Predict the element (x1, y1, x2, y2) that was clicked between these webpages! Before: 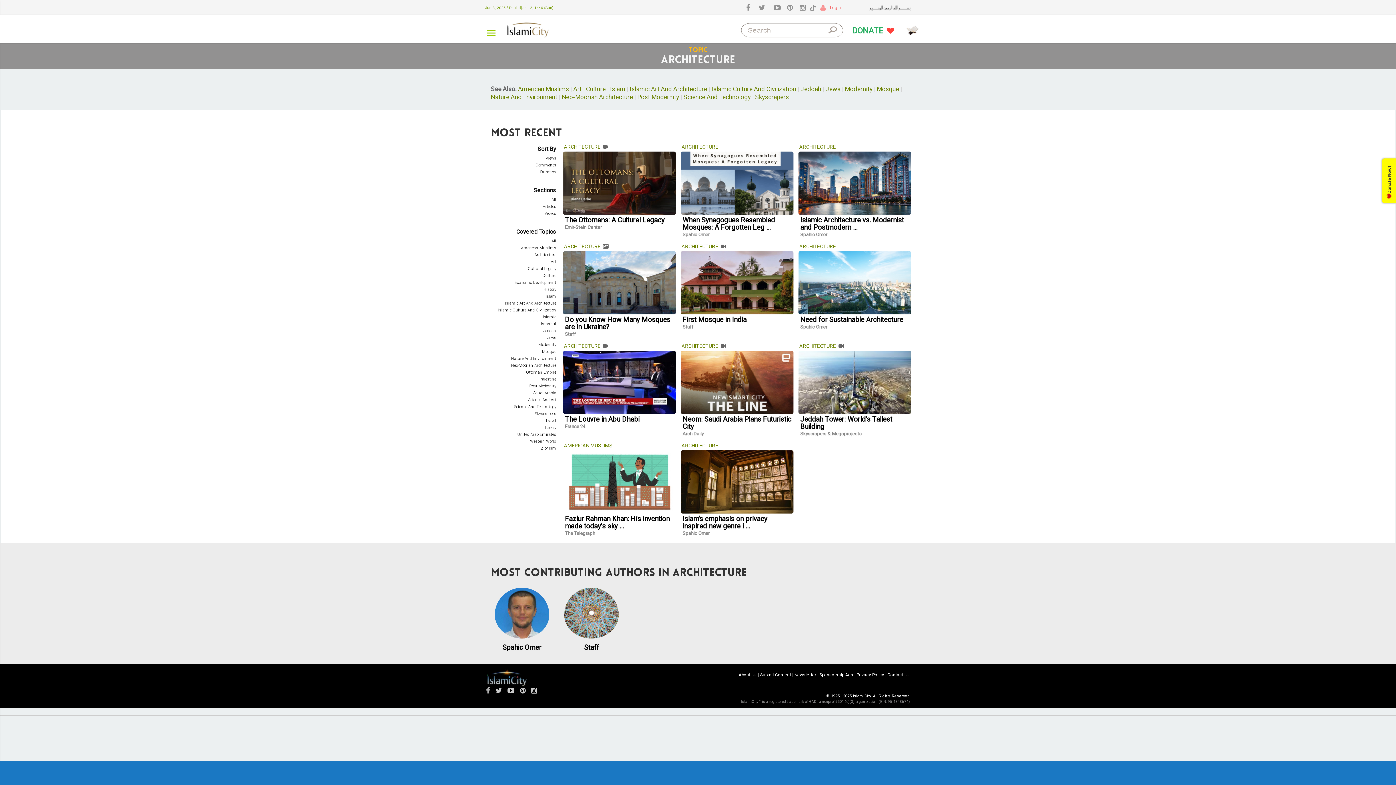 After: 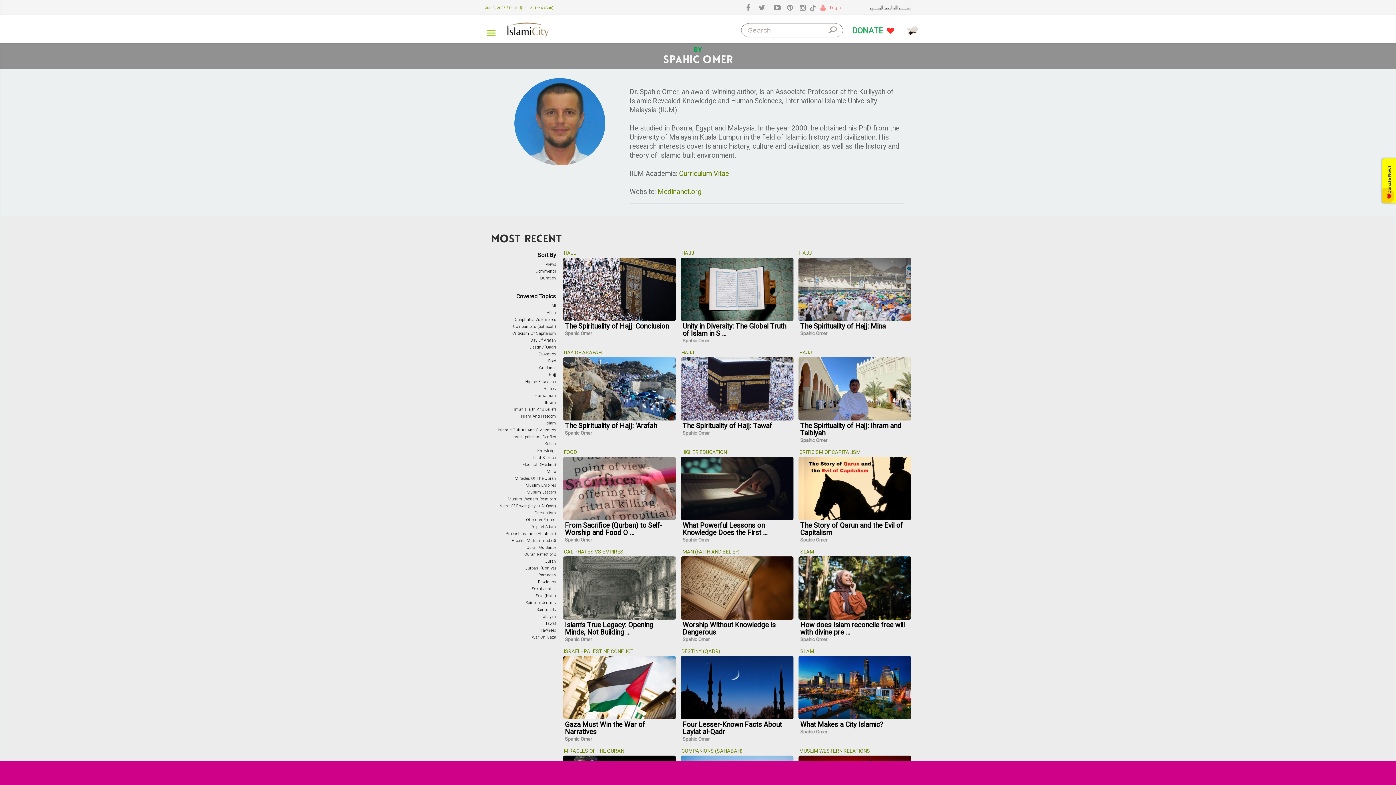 Action: label: Spahic Omer bbox: (800, 324, 827, 329)